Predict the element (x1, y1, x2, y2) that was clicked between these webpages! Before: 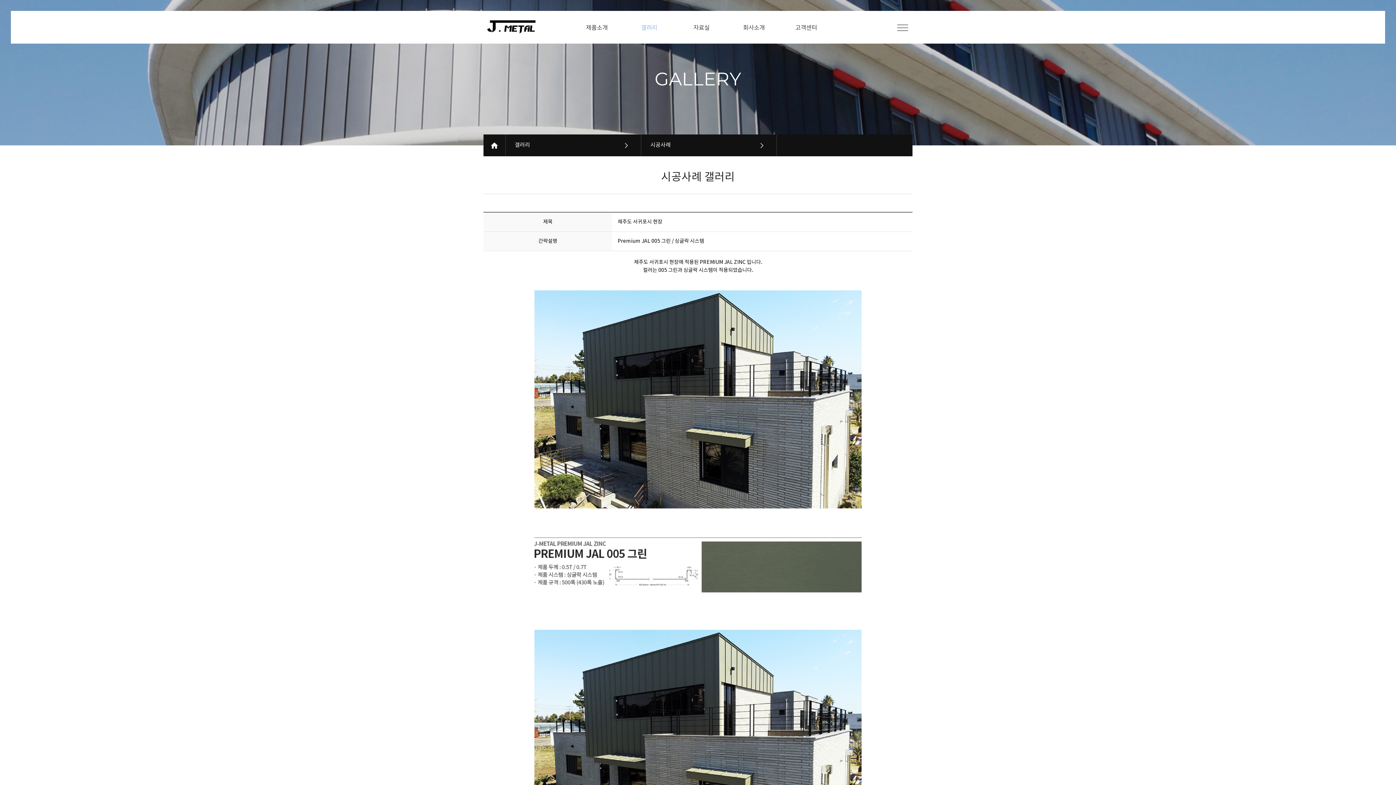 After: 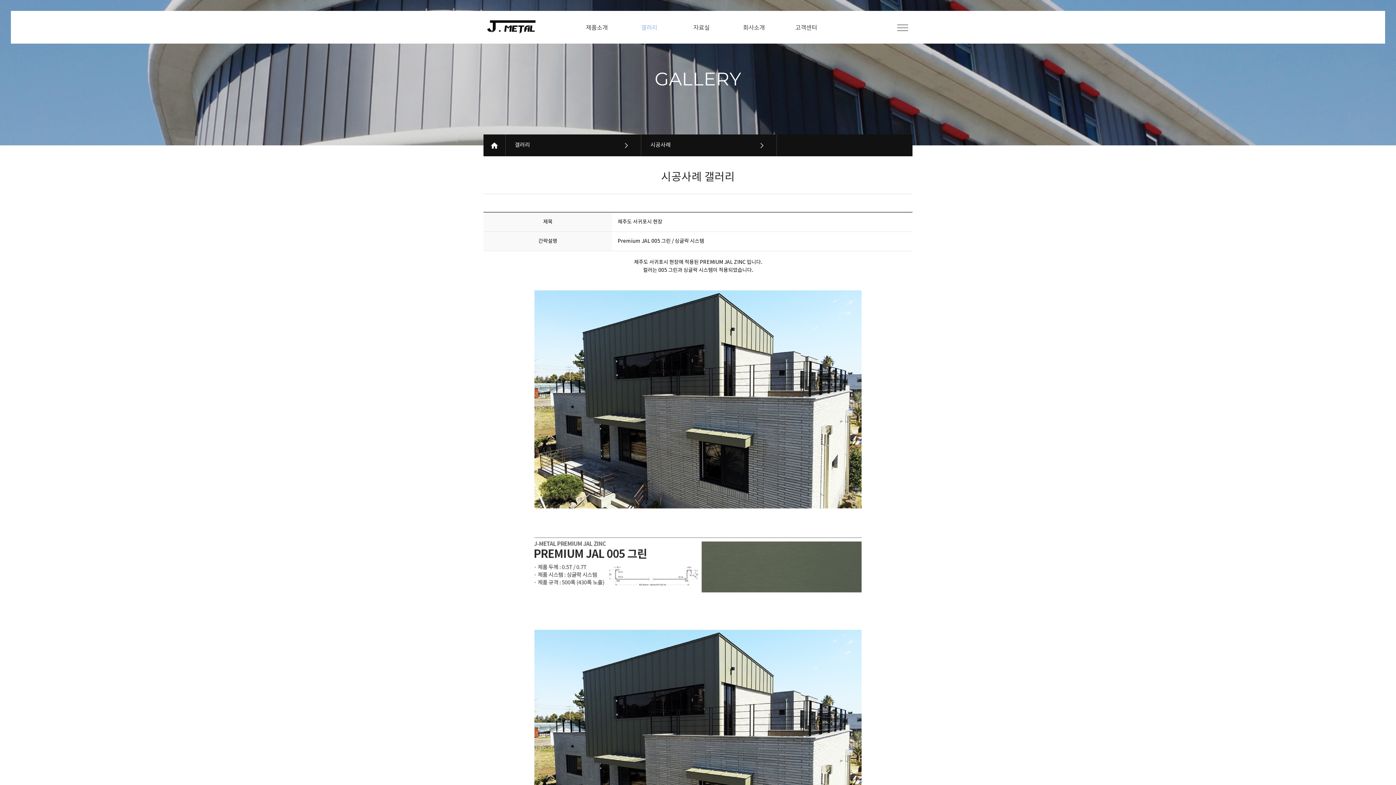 Action: bbox: (534, 533, 861, 539)